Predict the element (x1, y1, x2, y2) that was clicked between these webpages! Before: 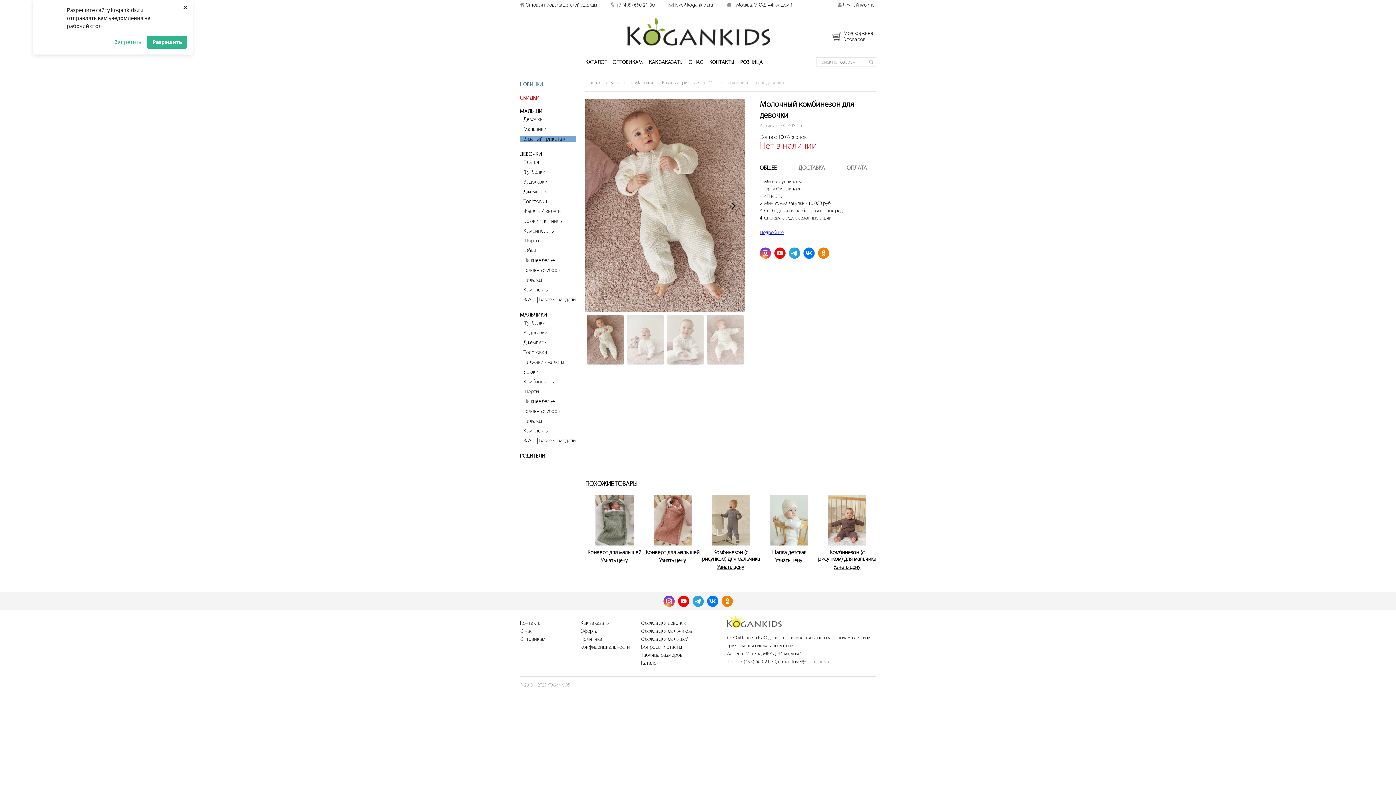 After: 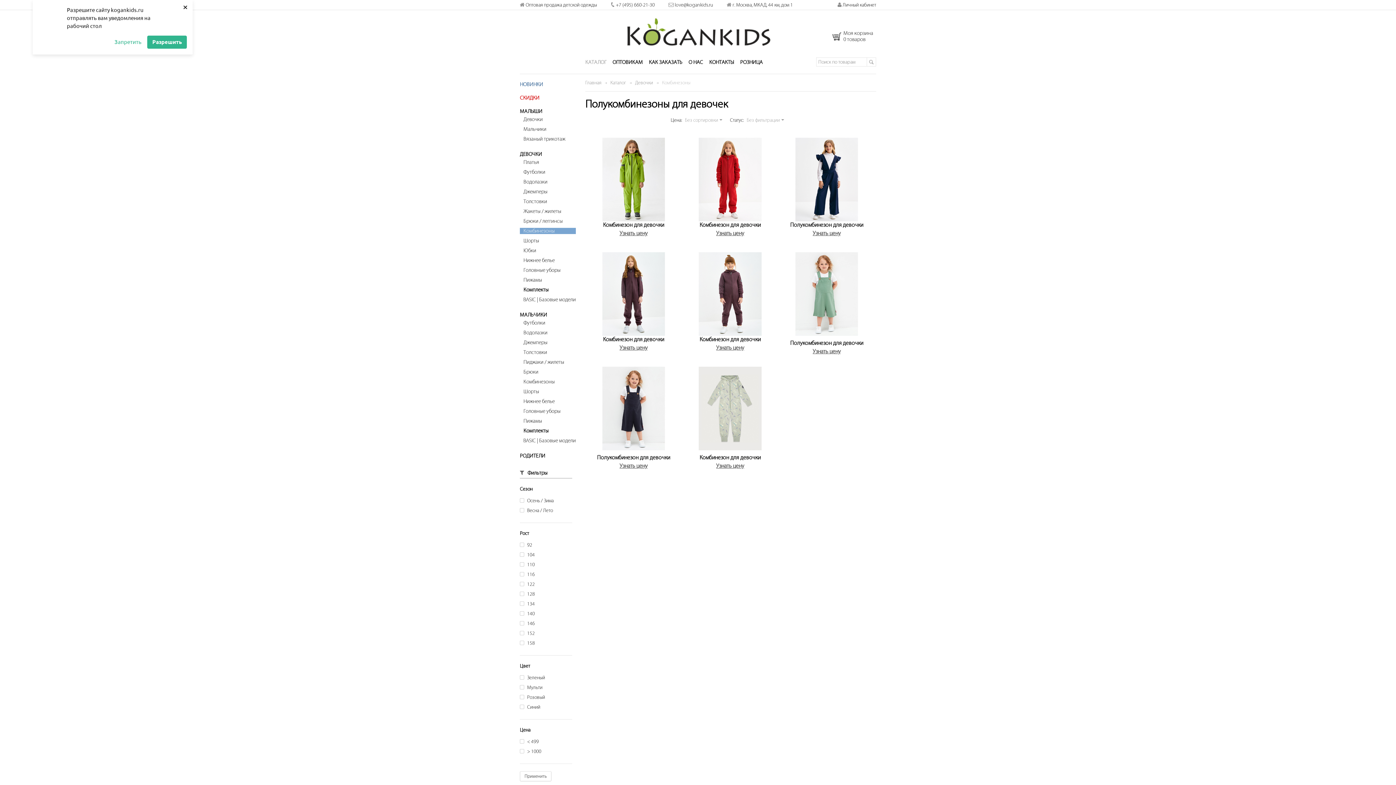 Action: bbox: (520, 228, 576, 234) label: Комбинезоны